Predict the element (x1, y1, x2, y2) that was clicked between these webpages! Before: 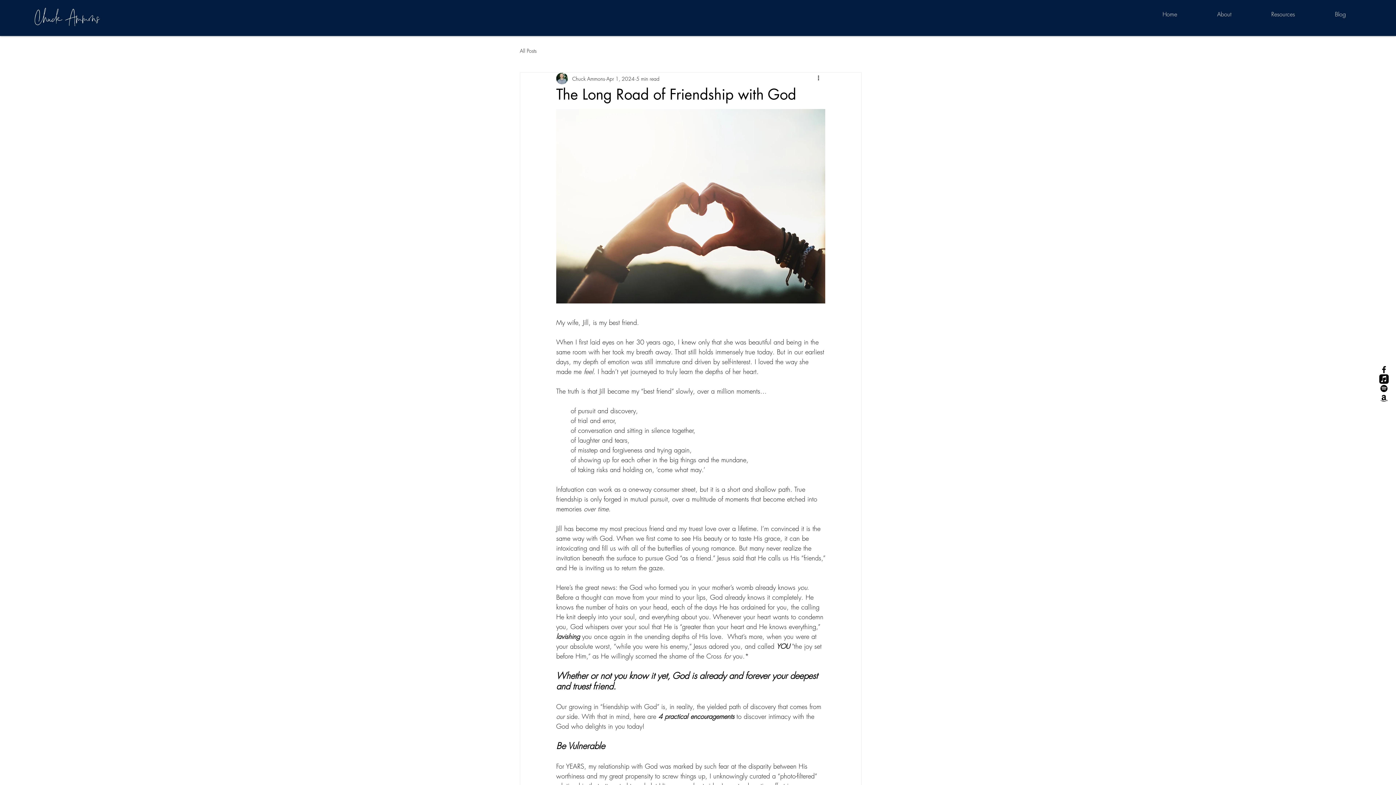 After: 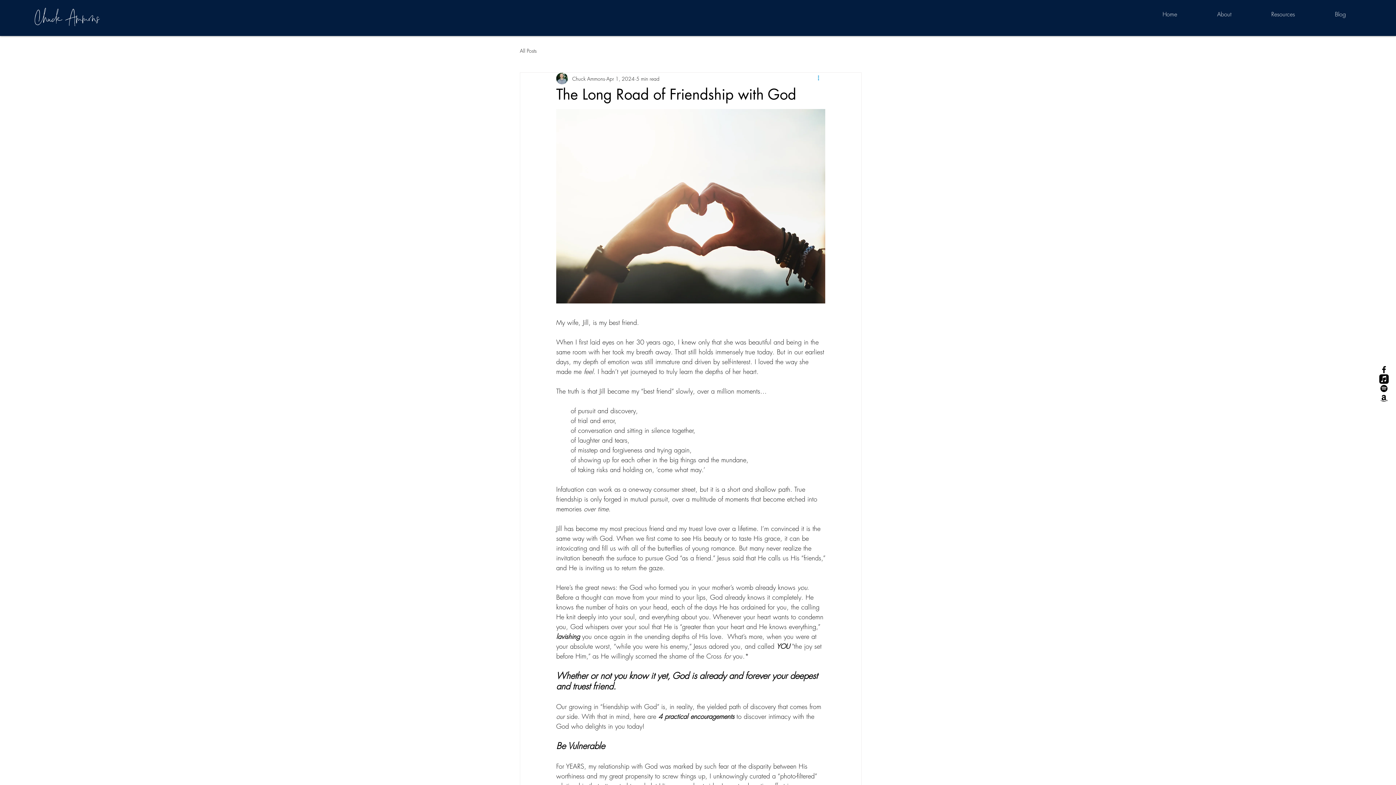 Action: bbox: (816, 74, 825, 82) label: More actions